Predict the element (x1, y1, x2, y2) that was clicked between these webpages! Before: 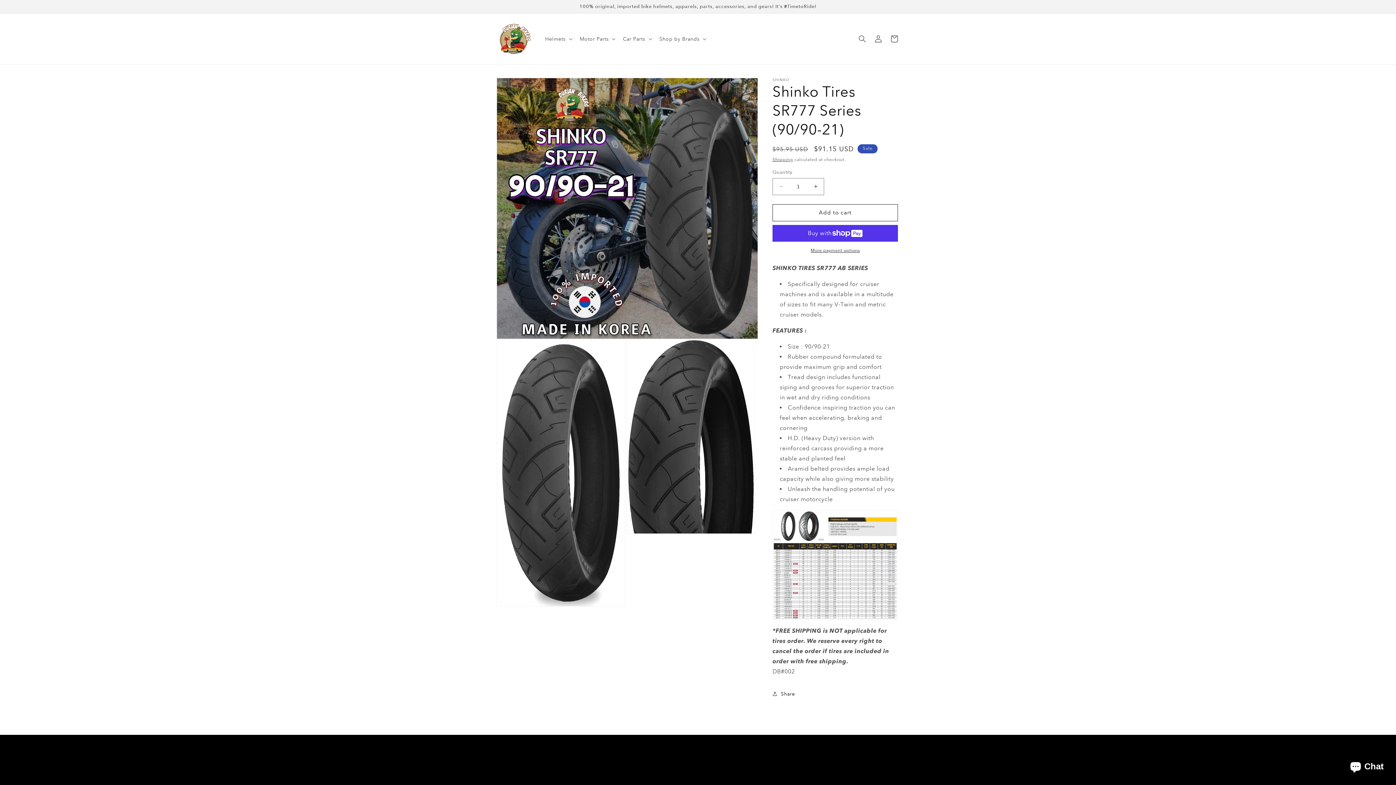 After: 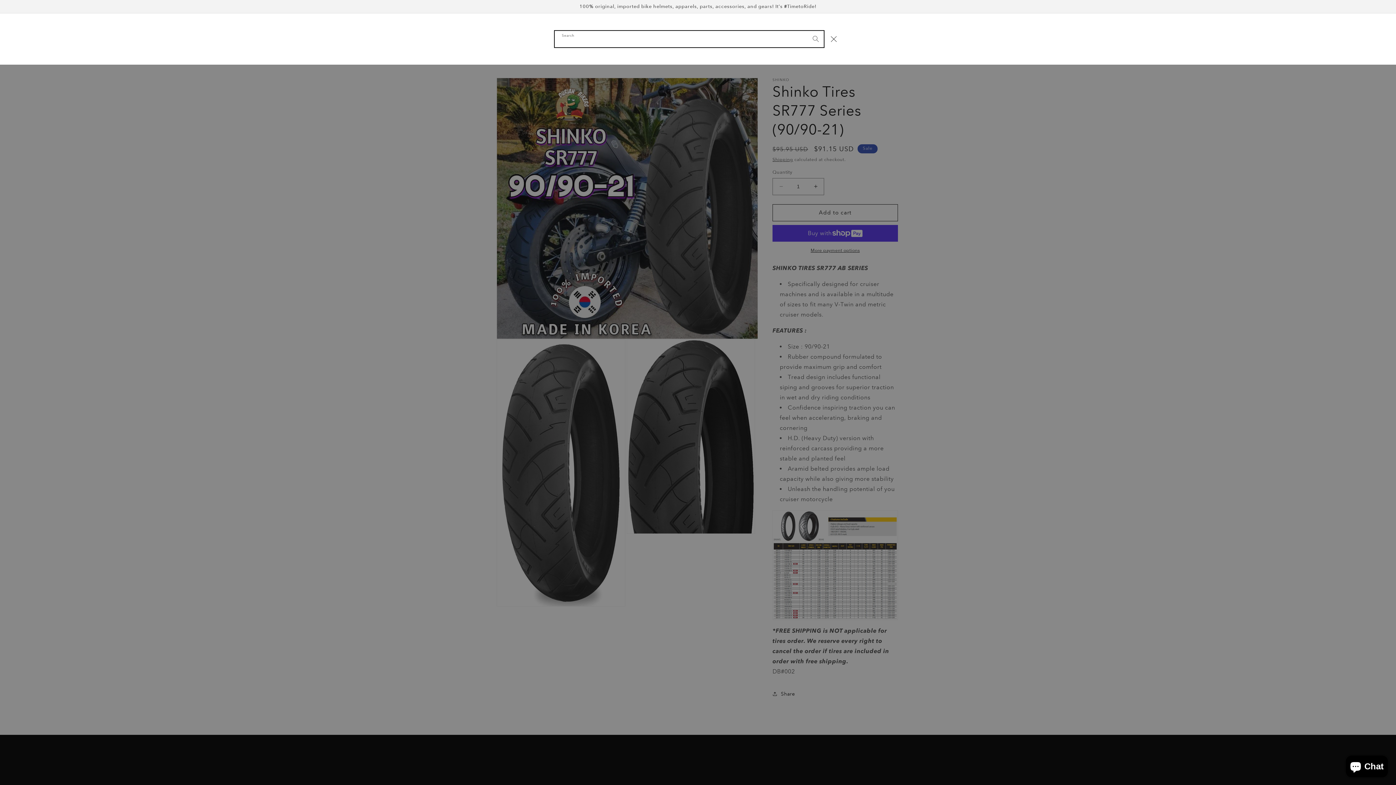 Action: bbox: (854, 30, 870, 46) label: Search